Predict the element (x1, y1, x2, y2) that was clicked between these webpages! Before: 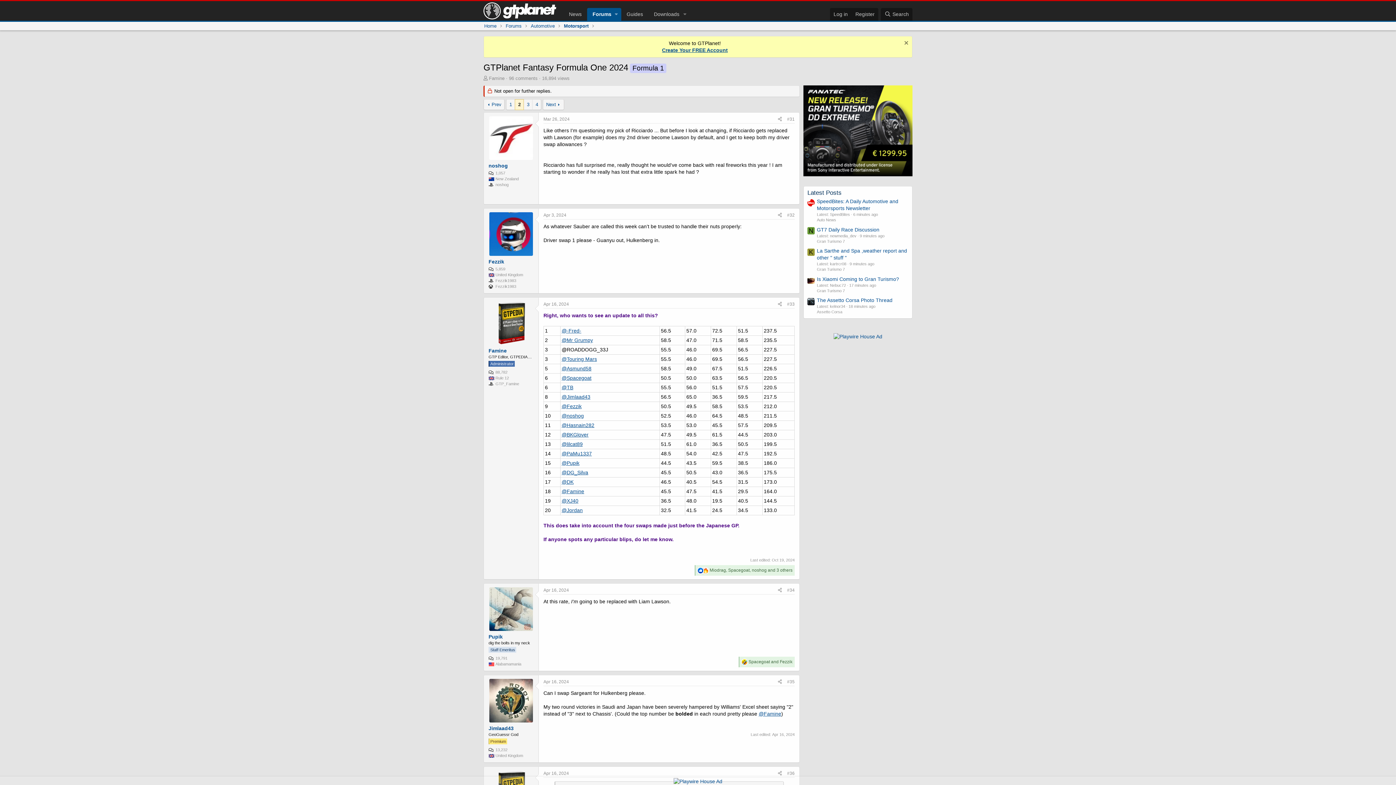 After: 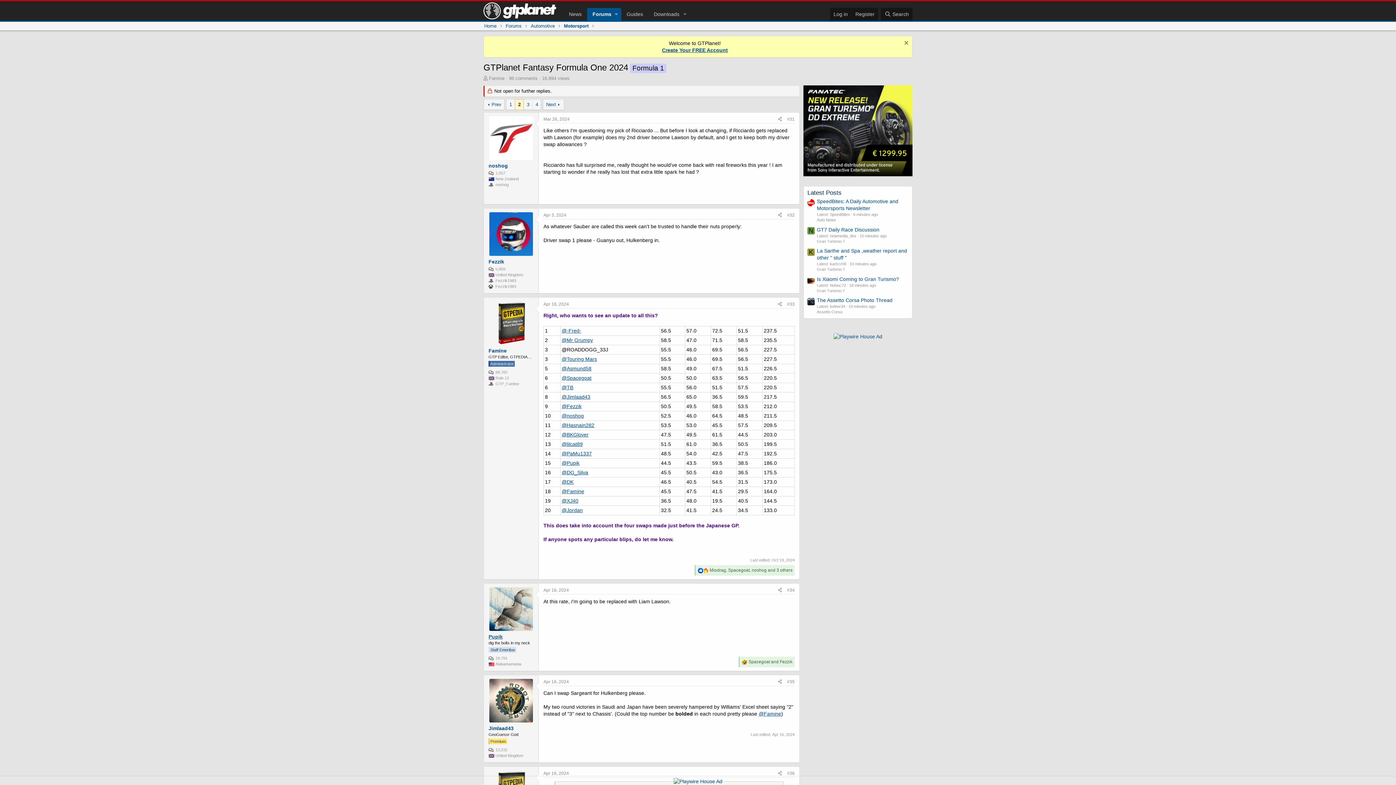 Action: label: Pupik bbox: (488, 634, 502, 639)